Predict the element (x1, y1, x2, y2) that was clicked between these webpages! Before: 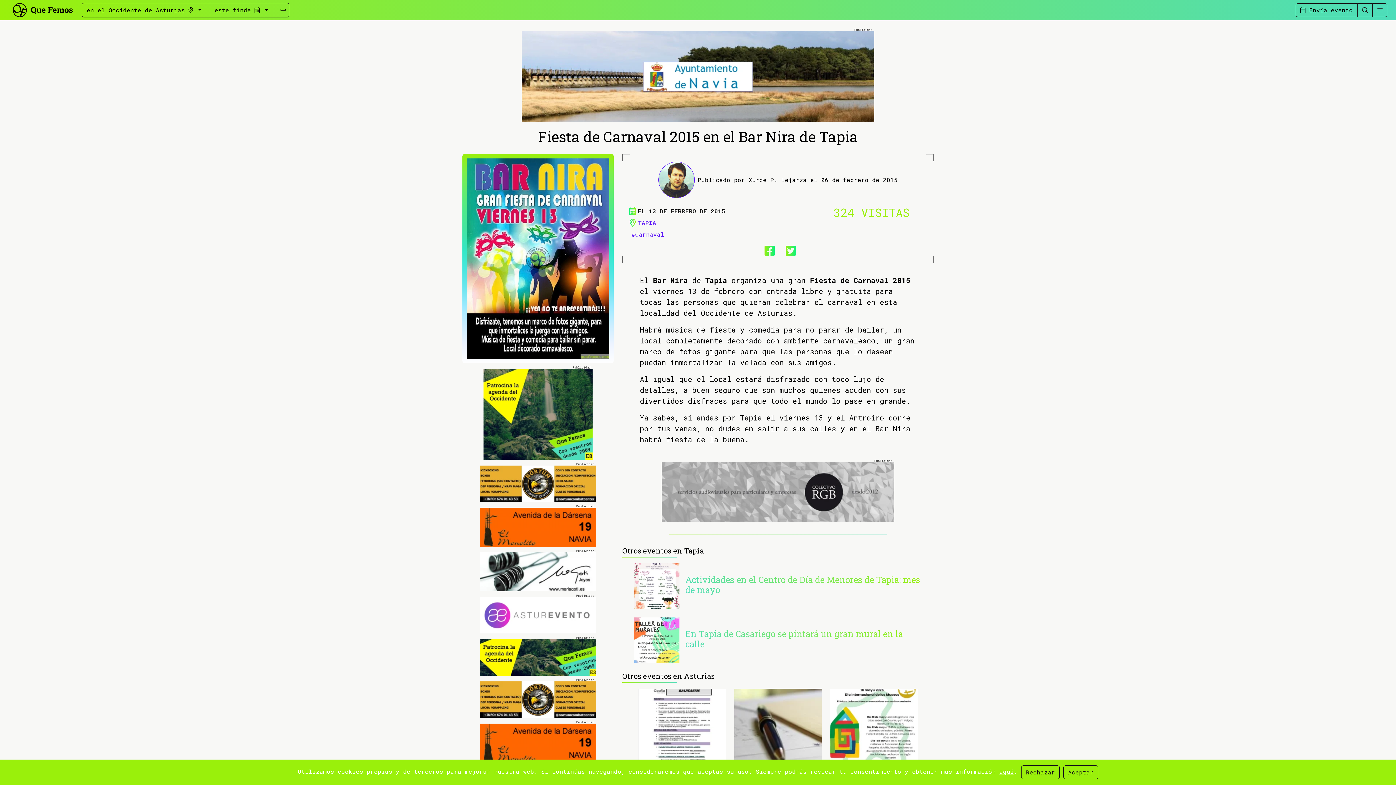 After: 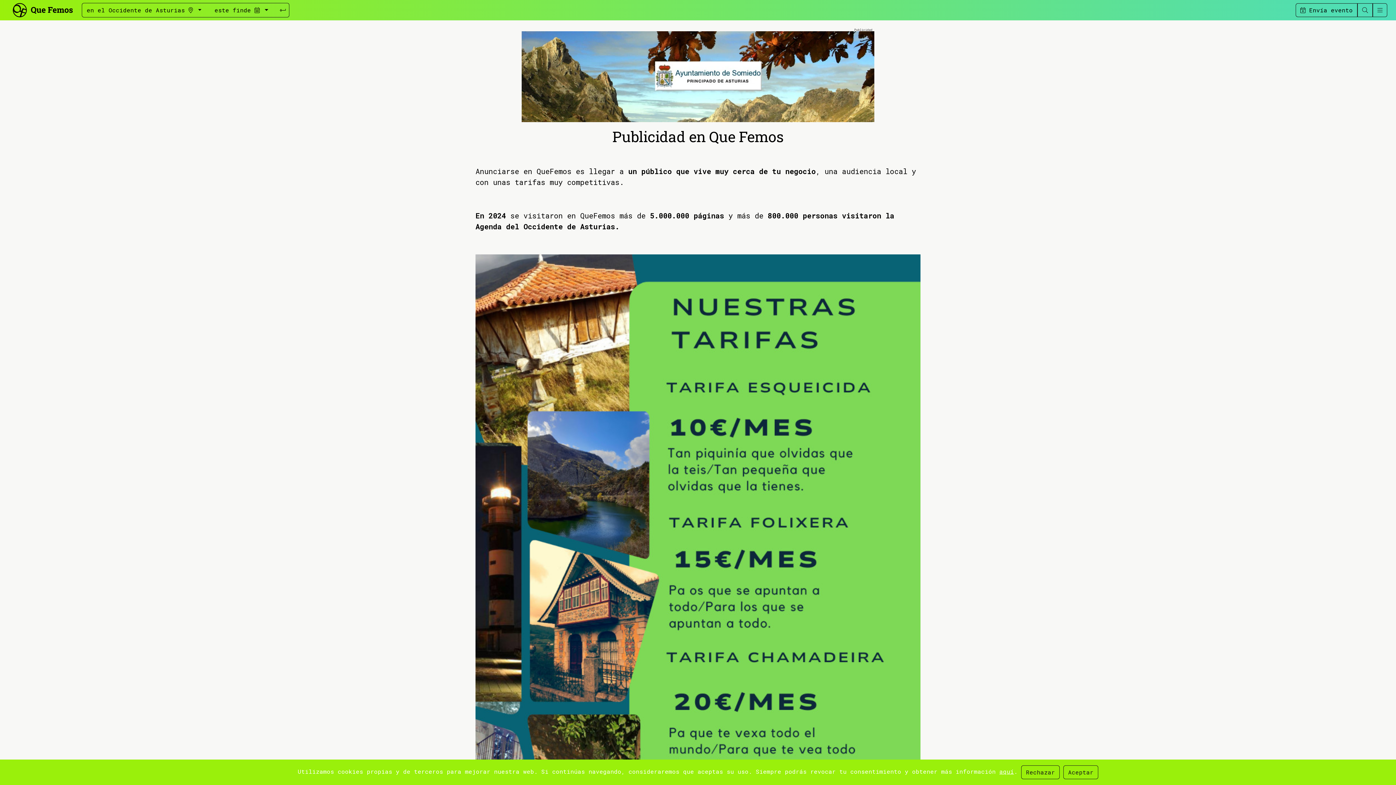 Action: bbox: (483, 369, 592, 460)